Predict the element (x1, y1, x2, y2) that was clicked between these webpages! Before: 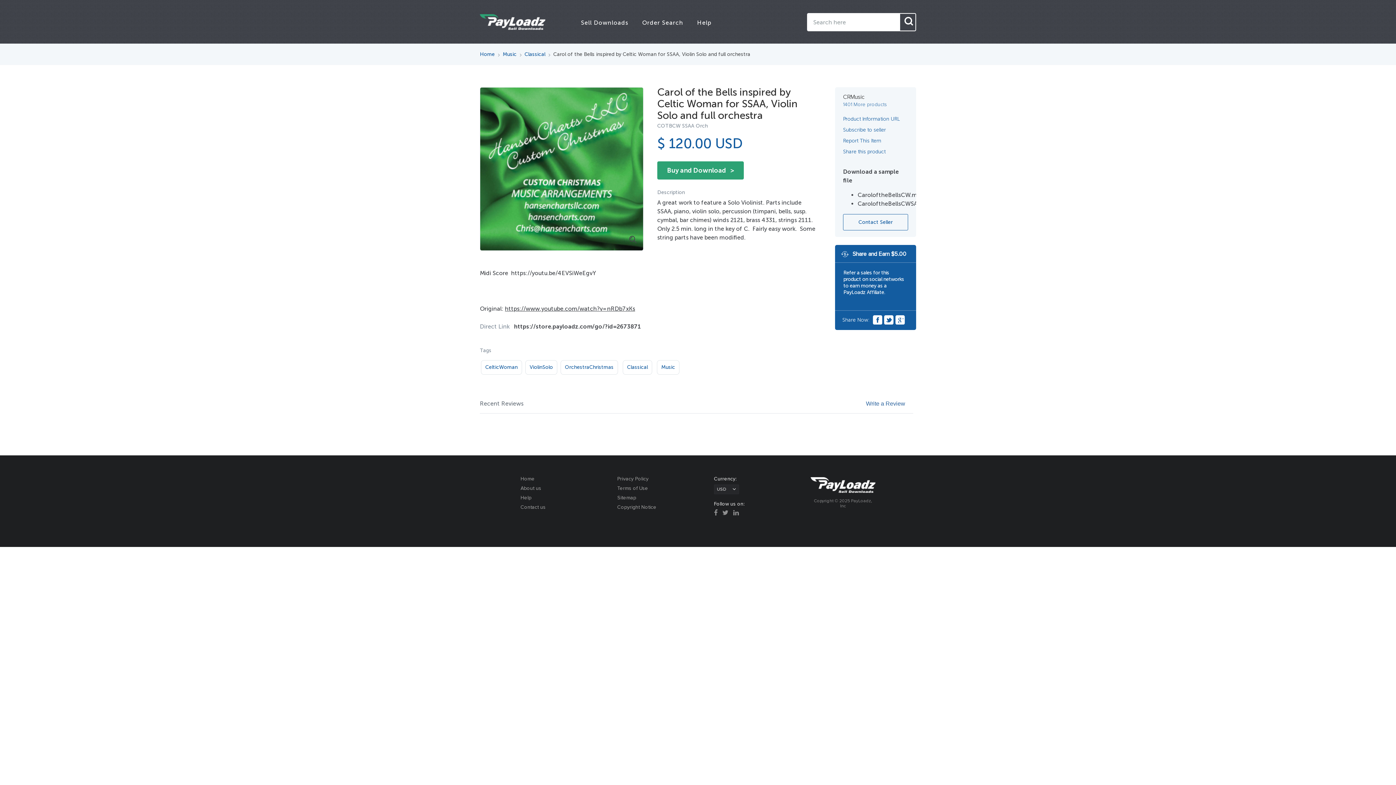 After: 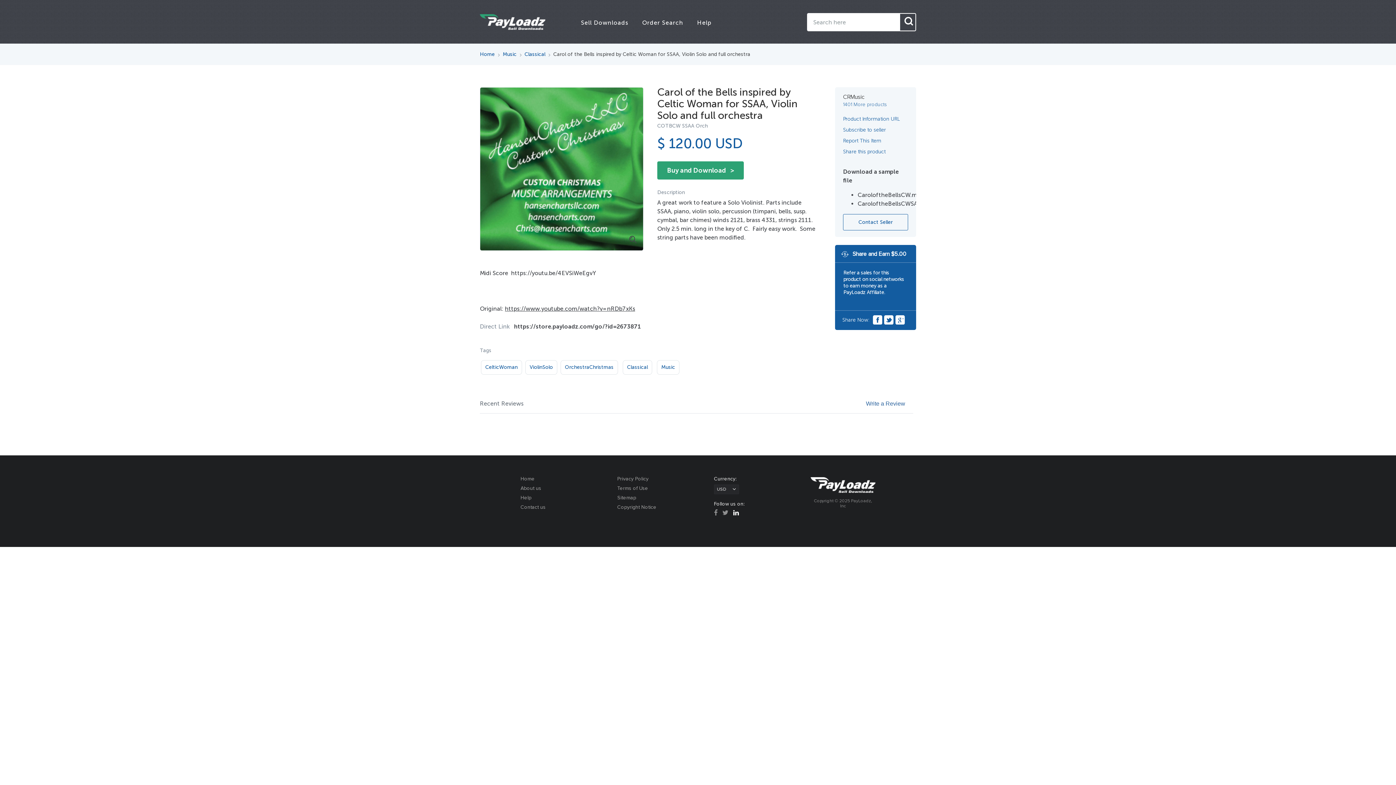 Action: bbox: (733, 510, 738, 516)